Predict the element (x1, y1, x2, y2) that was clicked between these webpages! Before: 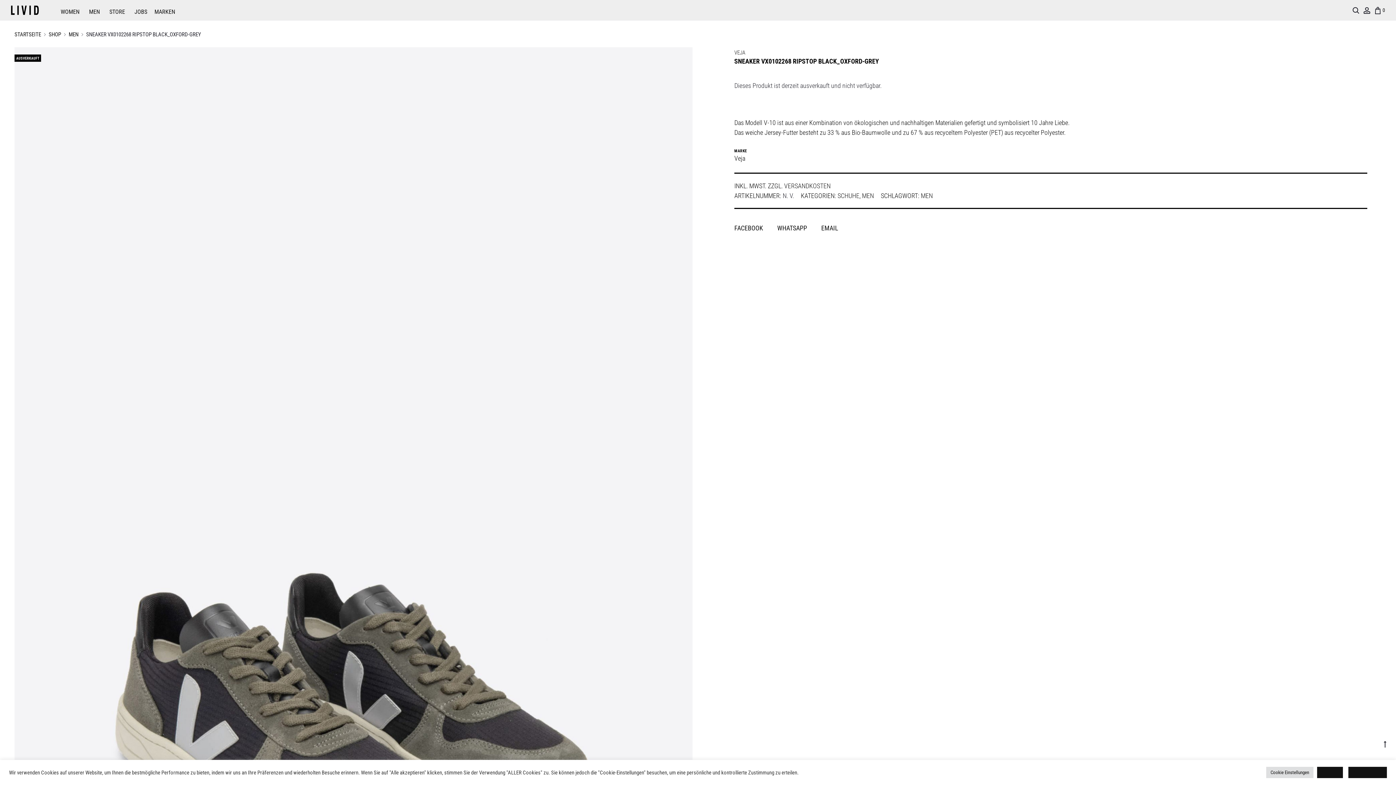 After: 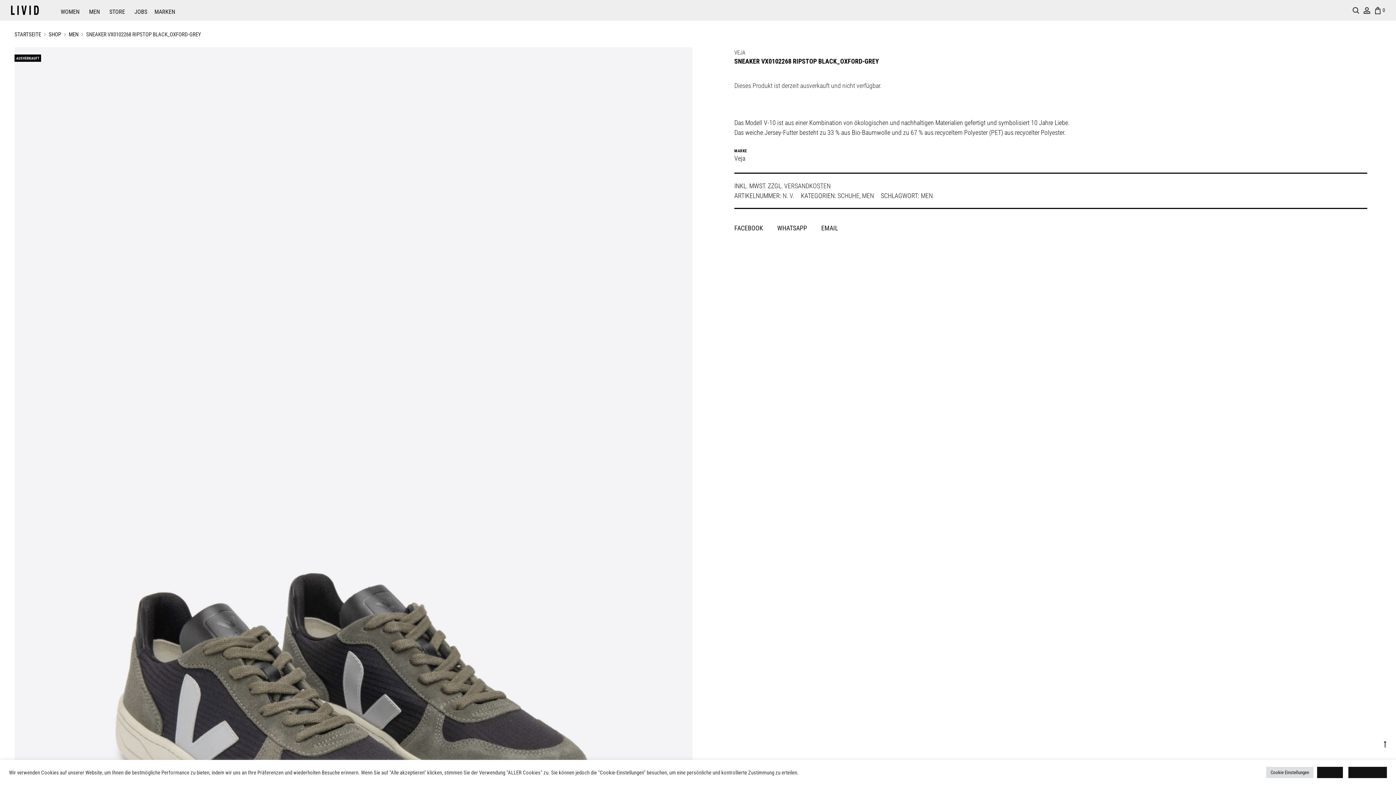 Action: bbox: (734, 224, 764, 232) label: FACEBOOK 